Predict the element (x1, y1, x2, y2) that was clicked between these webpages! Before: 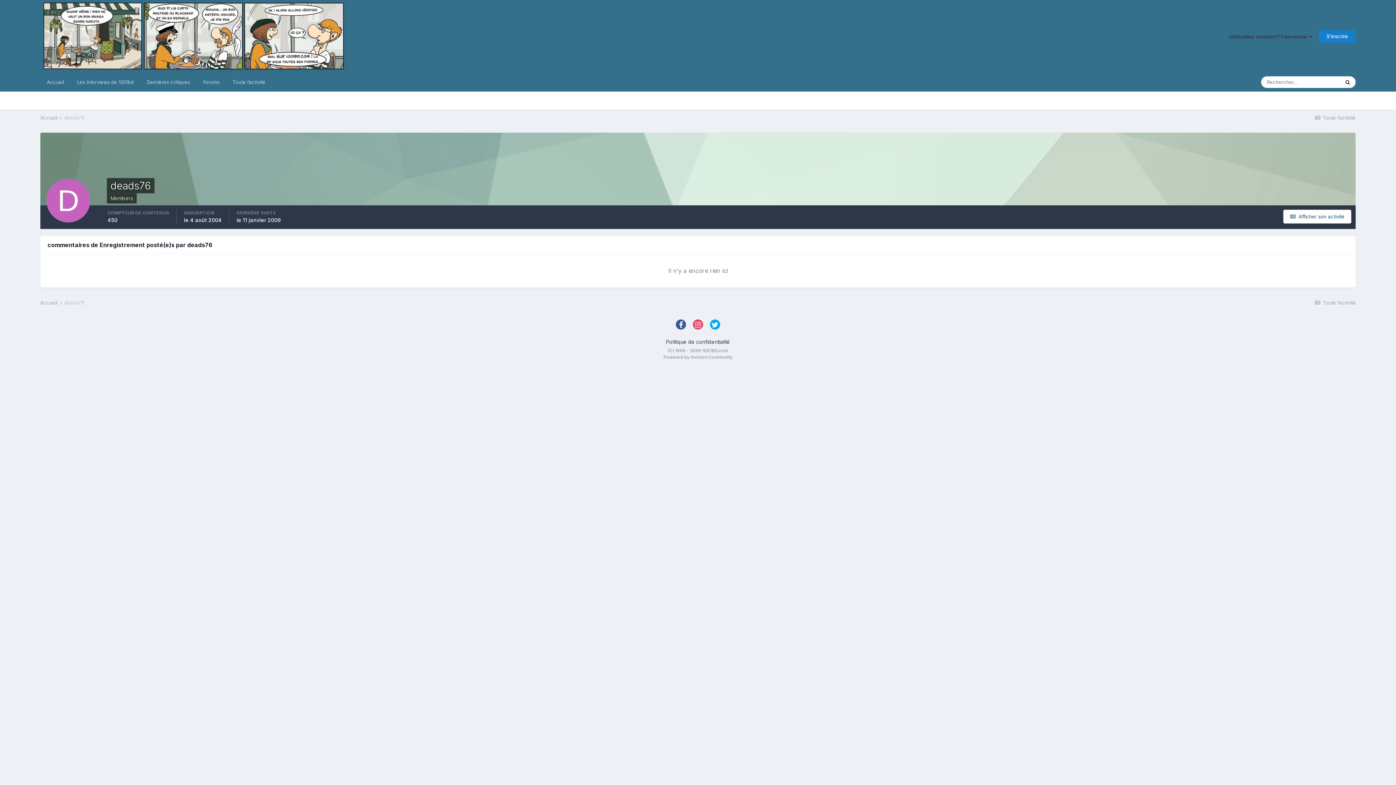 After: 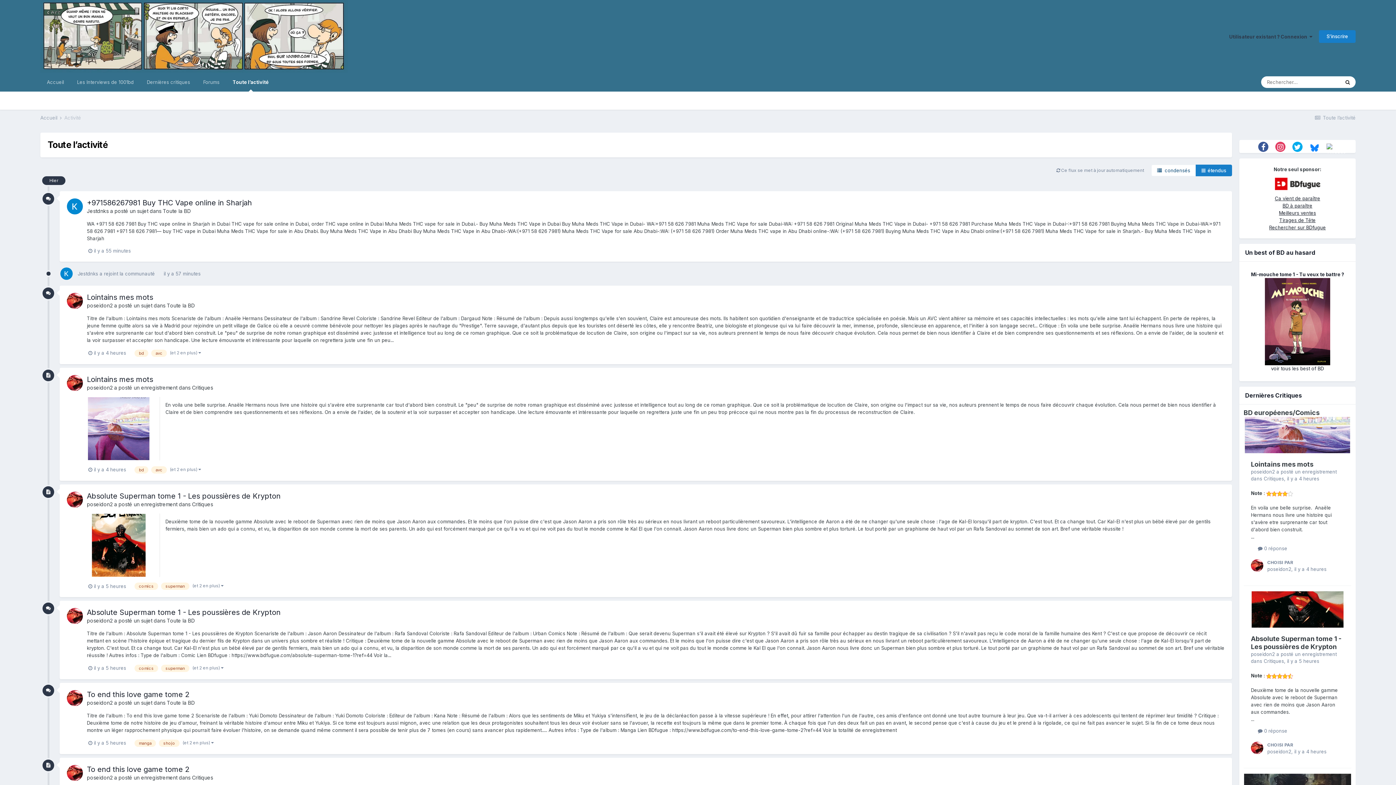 Action: bbox: (1314, 300, 1356, 305) label:  Toute l’activité